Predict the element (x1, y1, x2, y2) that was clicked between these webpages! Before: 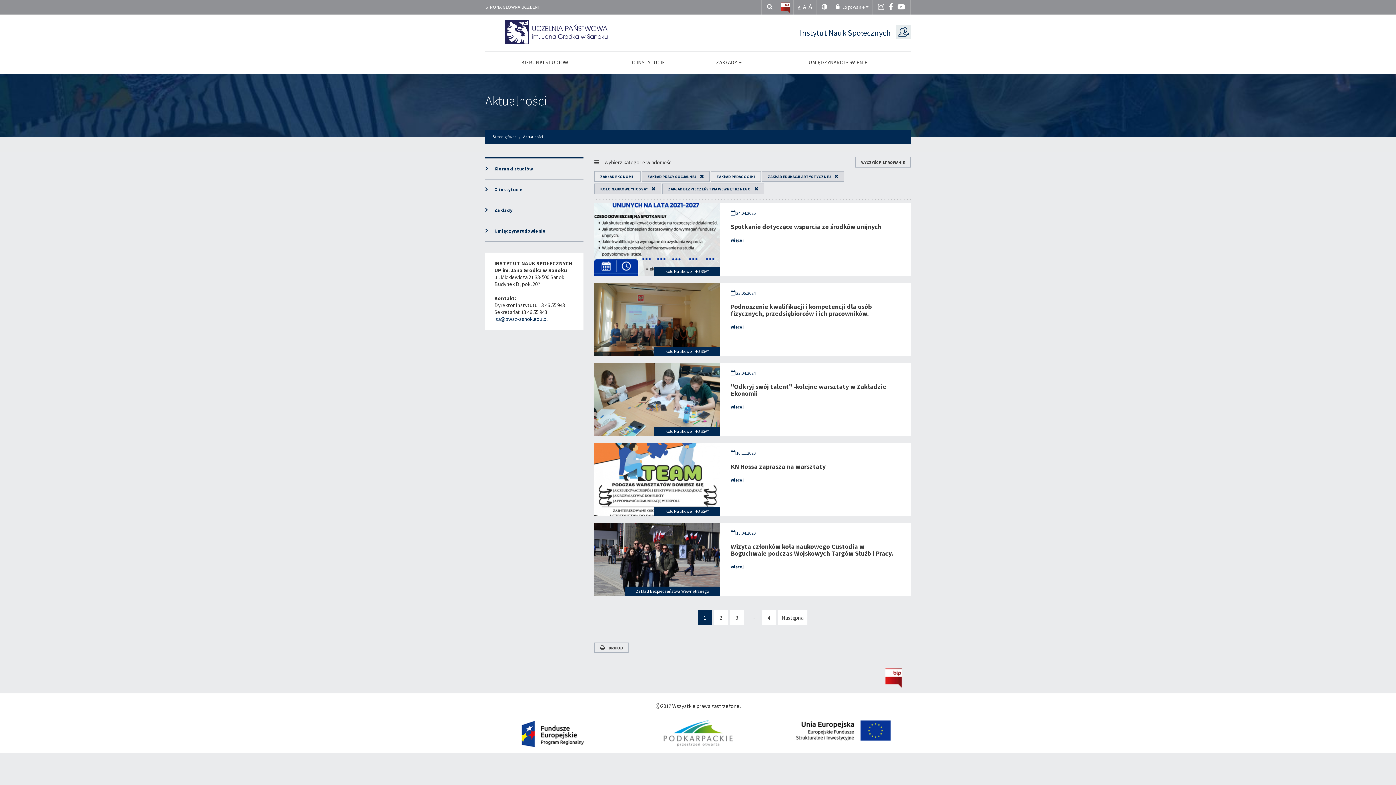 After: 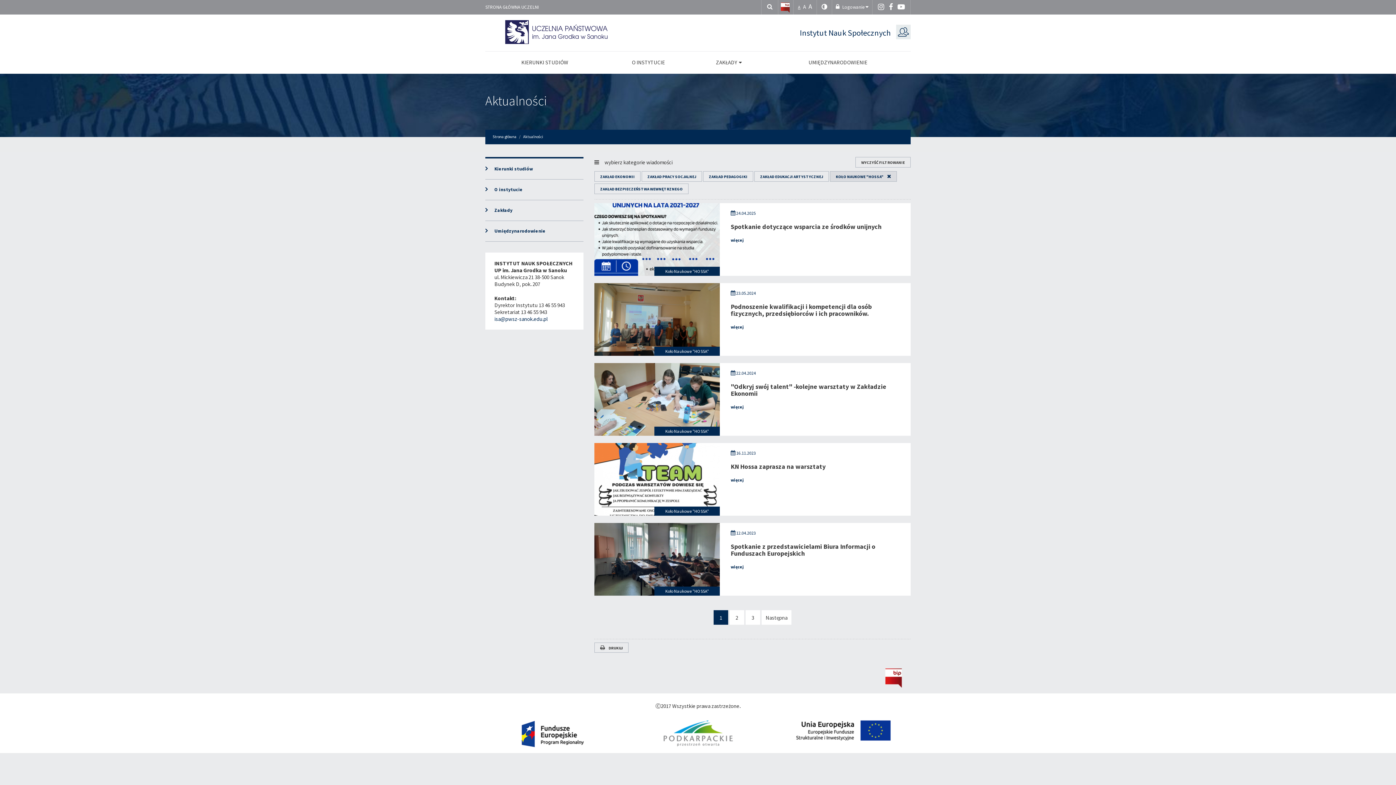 Action: label: Koło Naukowe "HOSSA" bbox: (665, 268, 709, 274)